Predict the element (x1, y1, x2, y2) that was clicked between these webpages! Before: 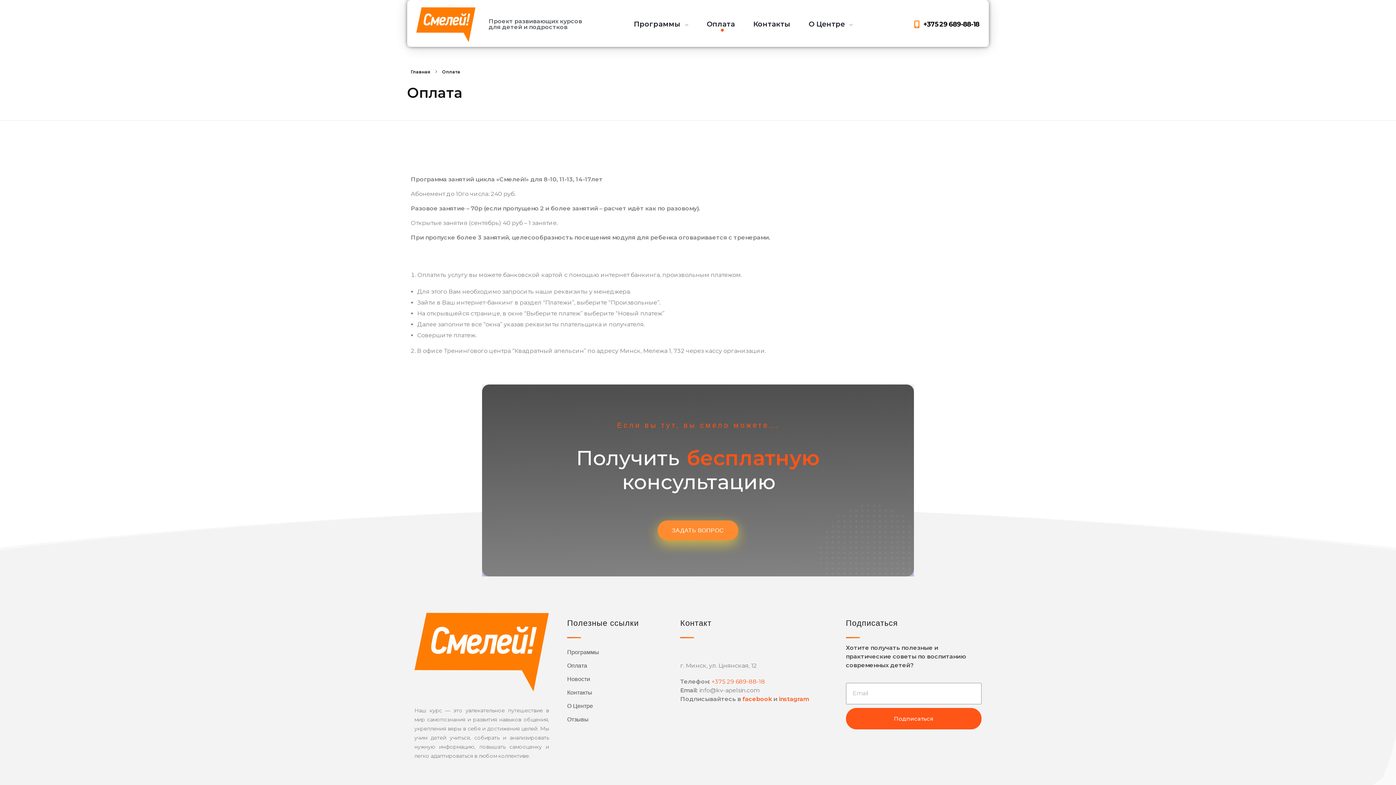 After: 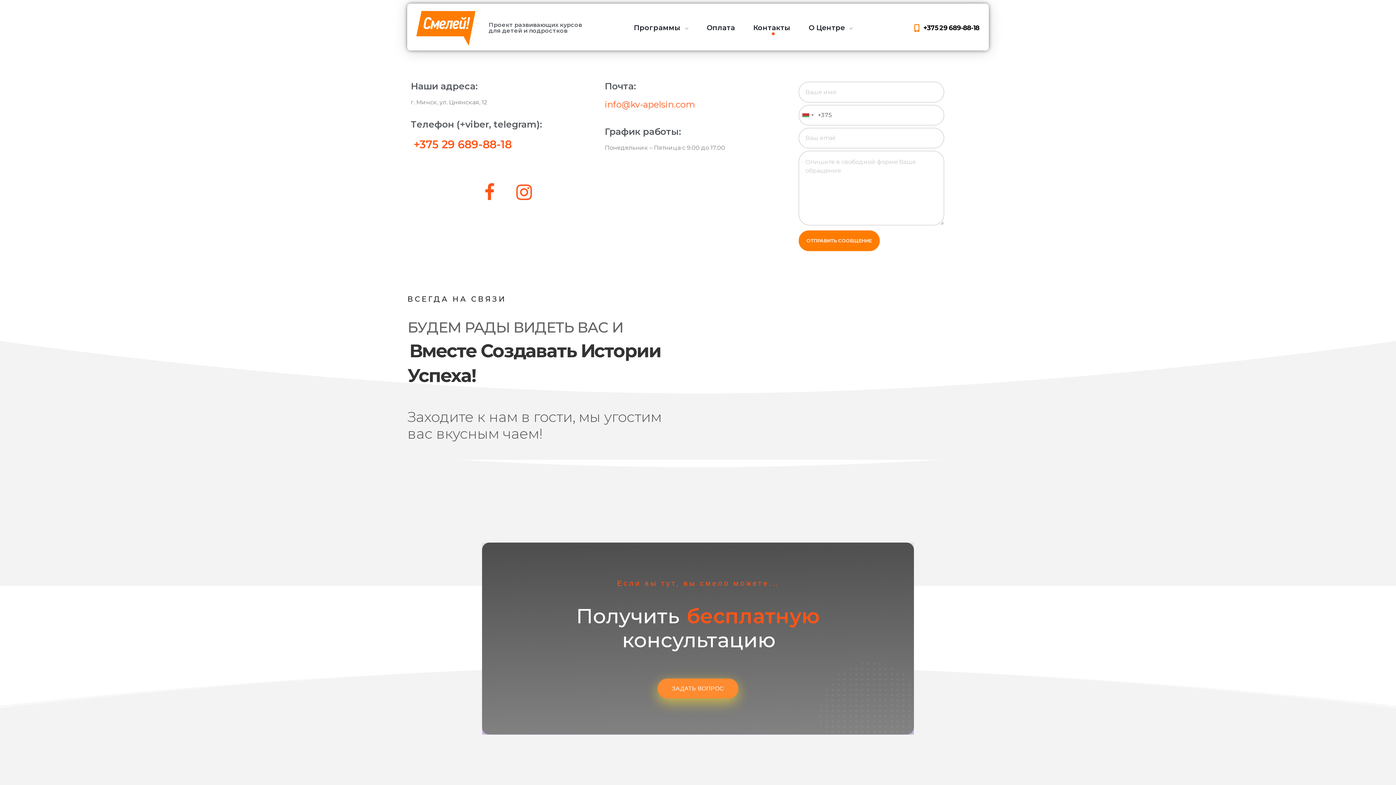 Action: bbox: (567, 686, 592, 699) label: Контакты